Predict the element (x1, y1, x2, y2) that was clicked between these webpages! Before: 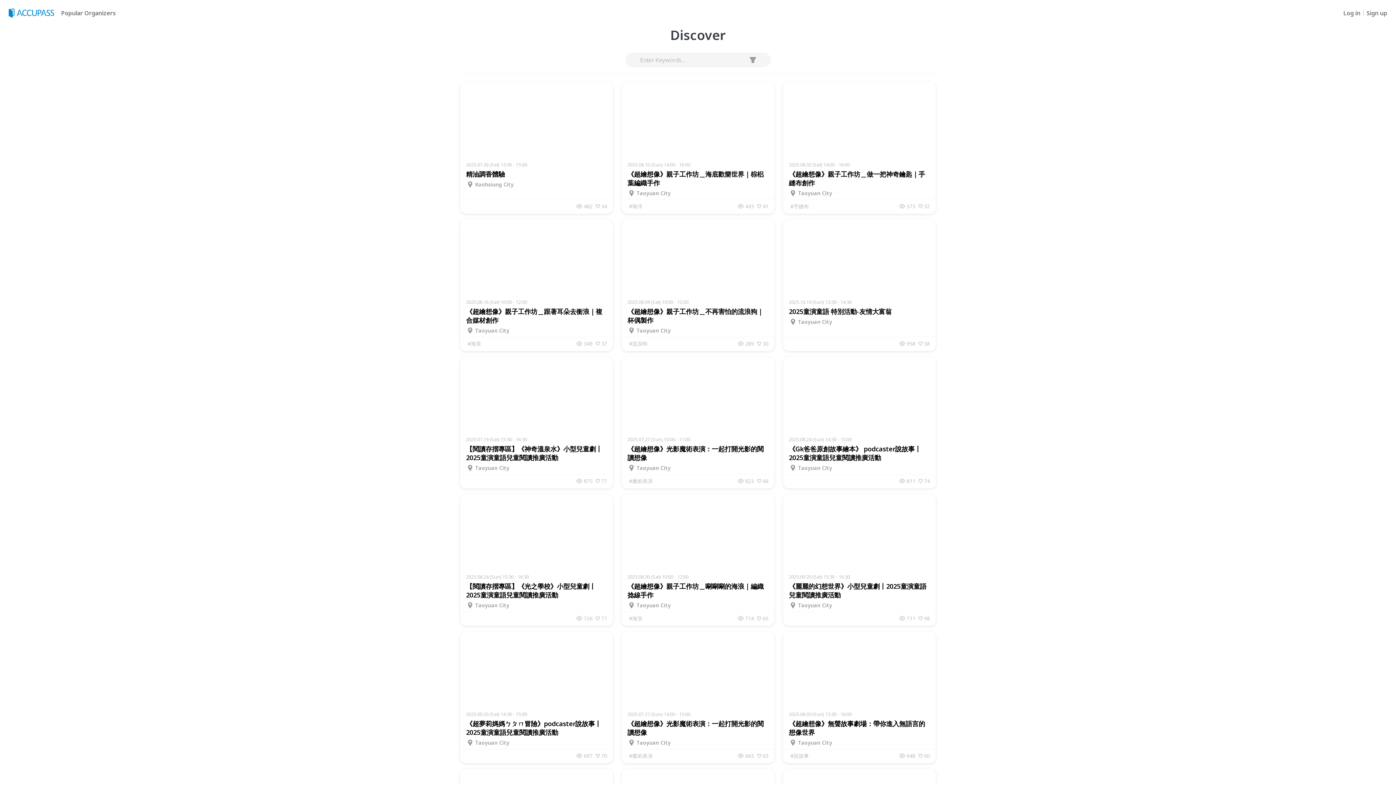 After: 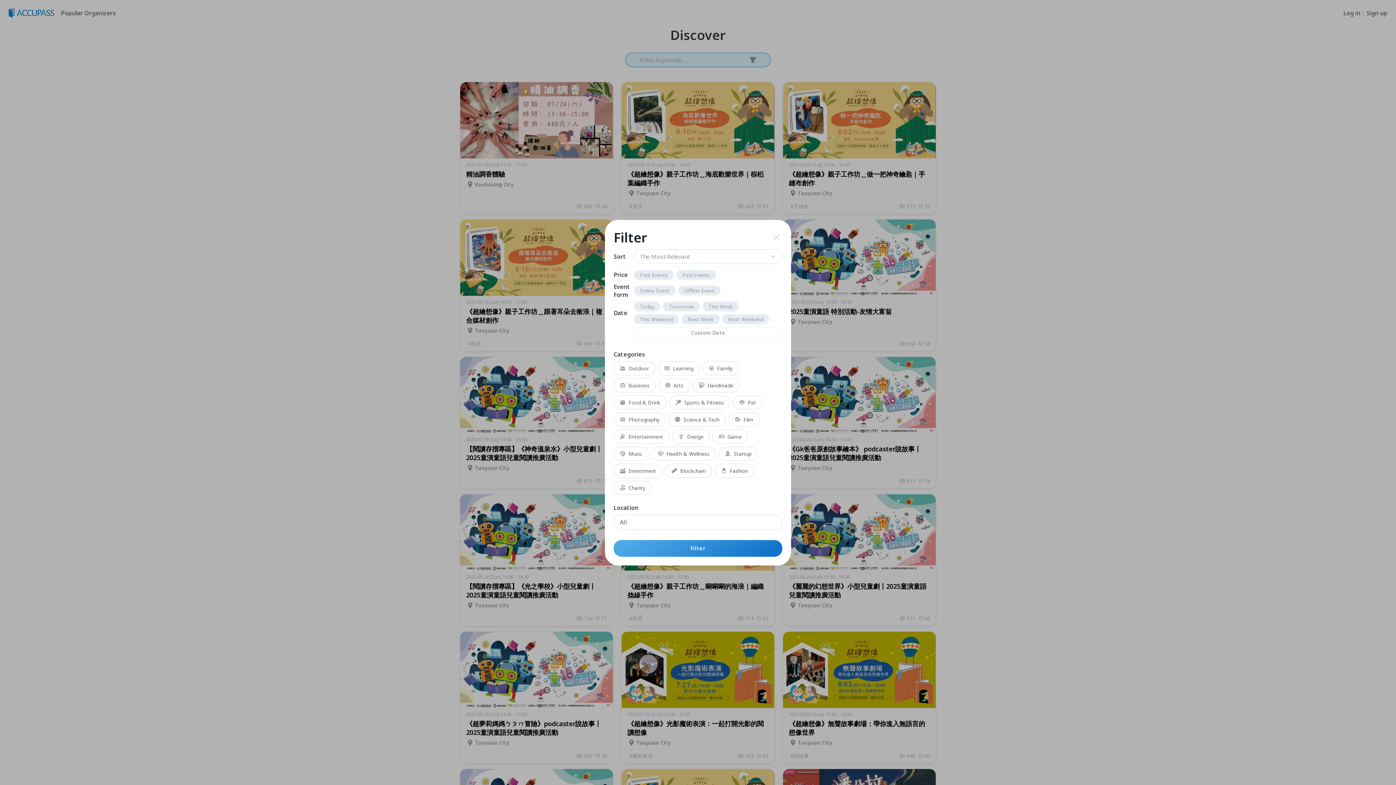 Action: bbox: (747, 54, 758, 65)